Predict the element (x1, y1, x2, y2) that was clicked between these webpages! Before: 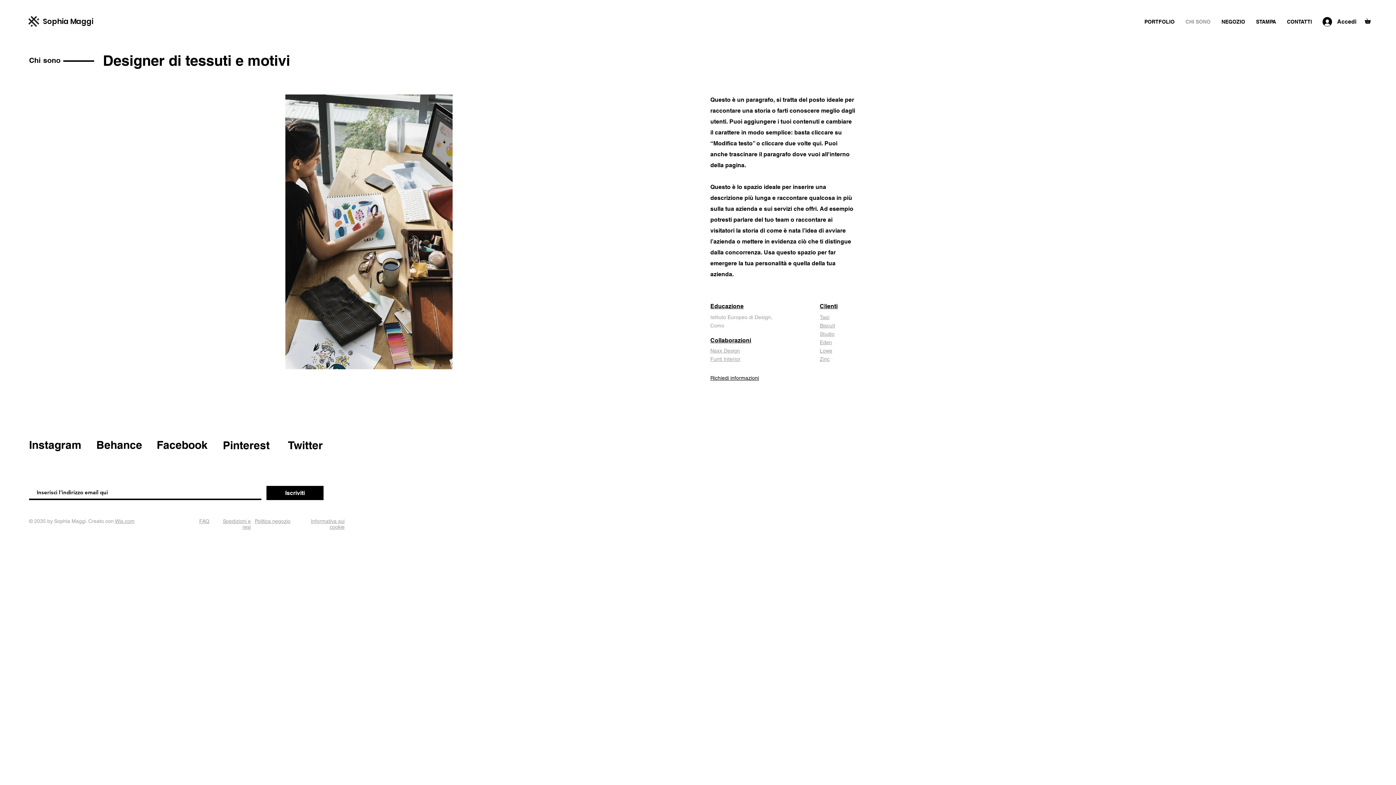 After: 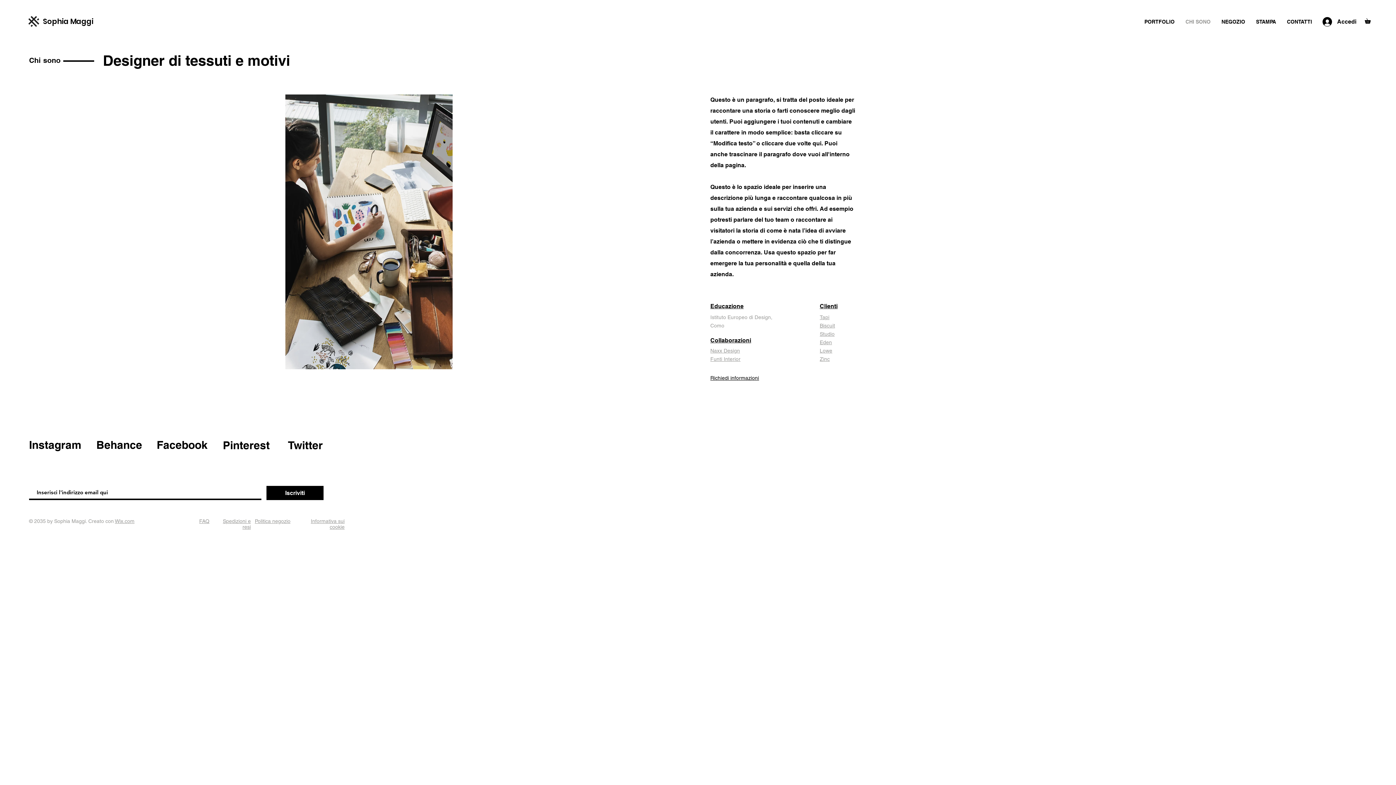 Action: bbox: (820, 348, 832, 353) label: Lowe